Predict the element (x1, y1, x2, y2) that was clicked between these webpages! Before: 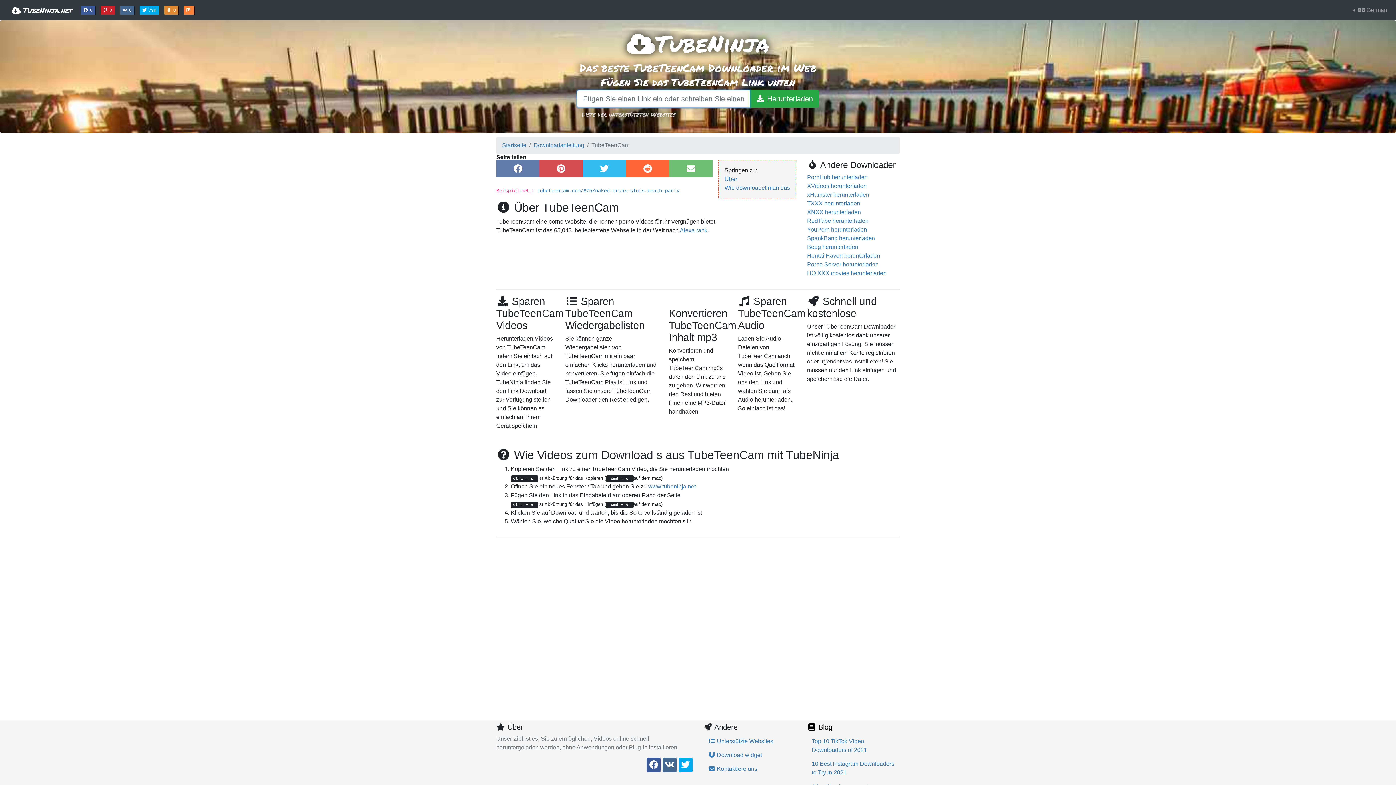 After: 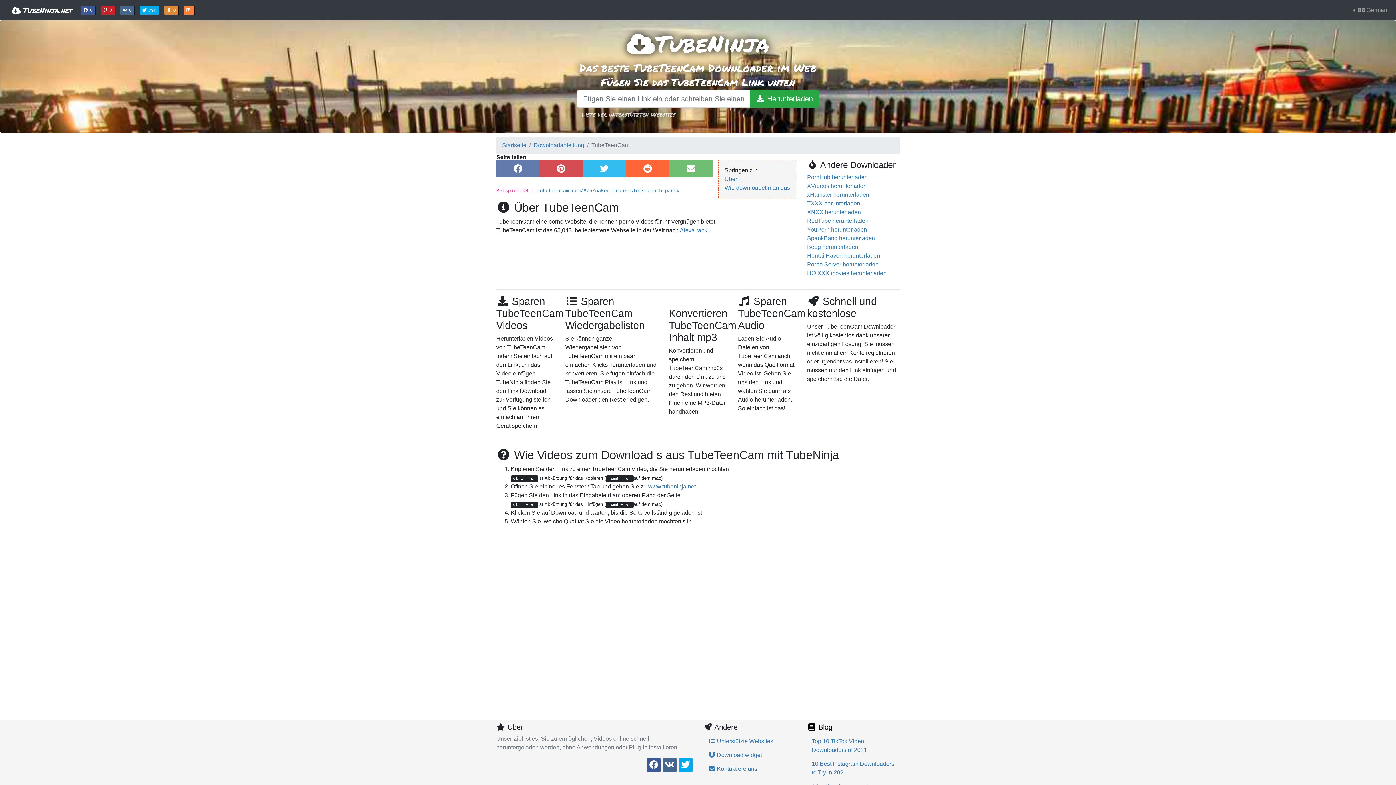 Action: label: TubeNinja auf VK bbox: (662, 758, 676, 772)